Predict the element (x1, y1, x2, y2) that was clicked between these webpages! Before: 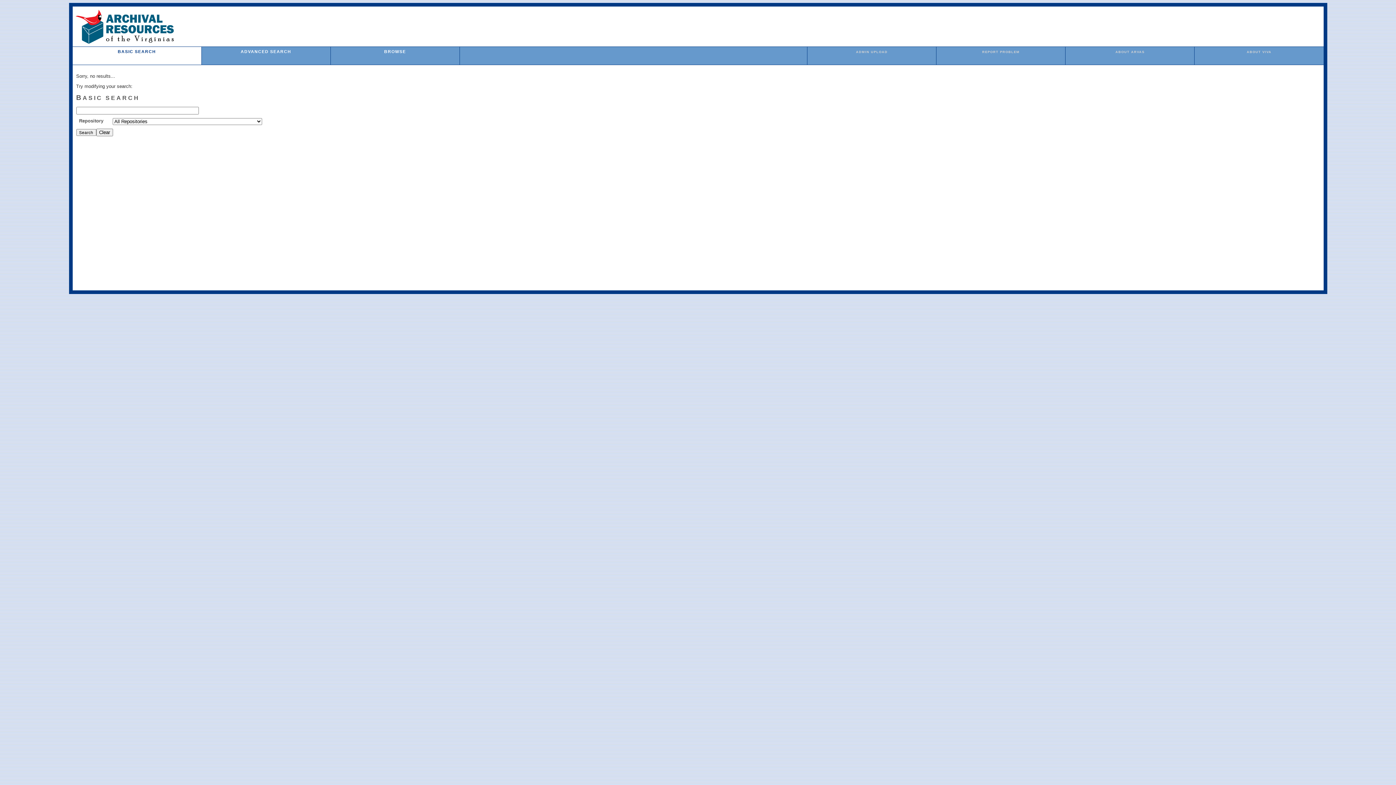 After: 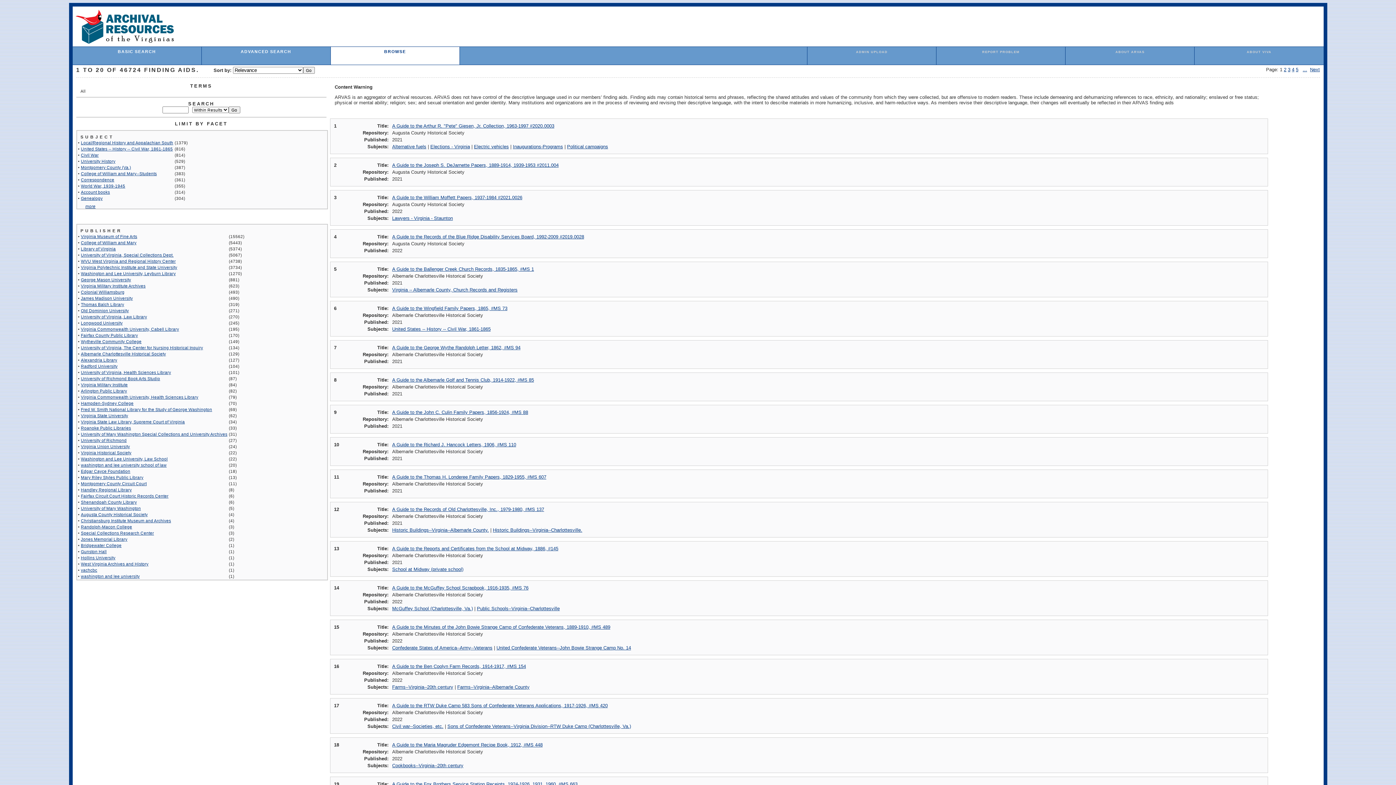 Action: bbox: (384, 49, 406, 53) label: BROWSE